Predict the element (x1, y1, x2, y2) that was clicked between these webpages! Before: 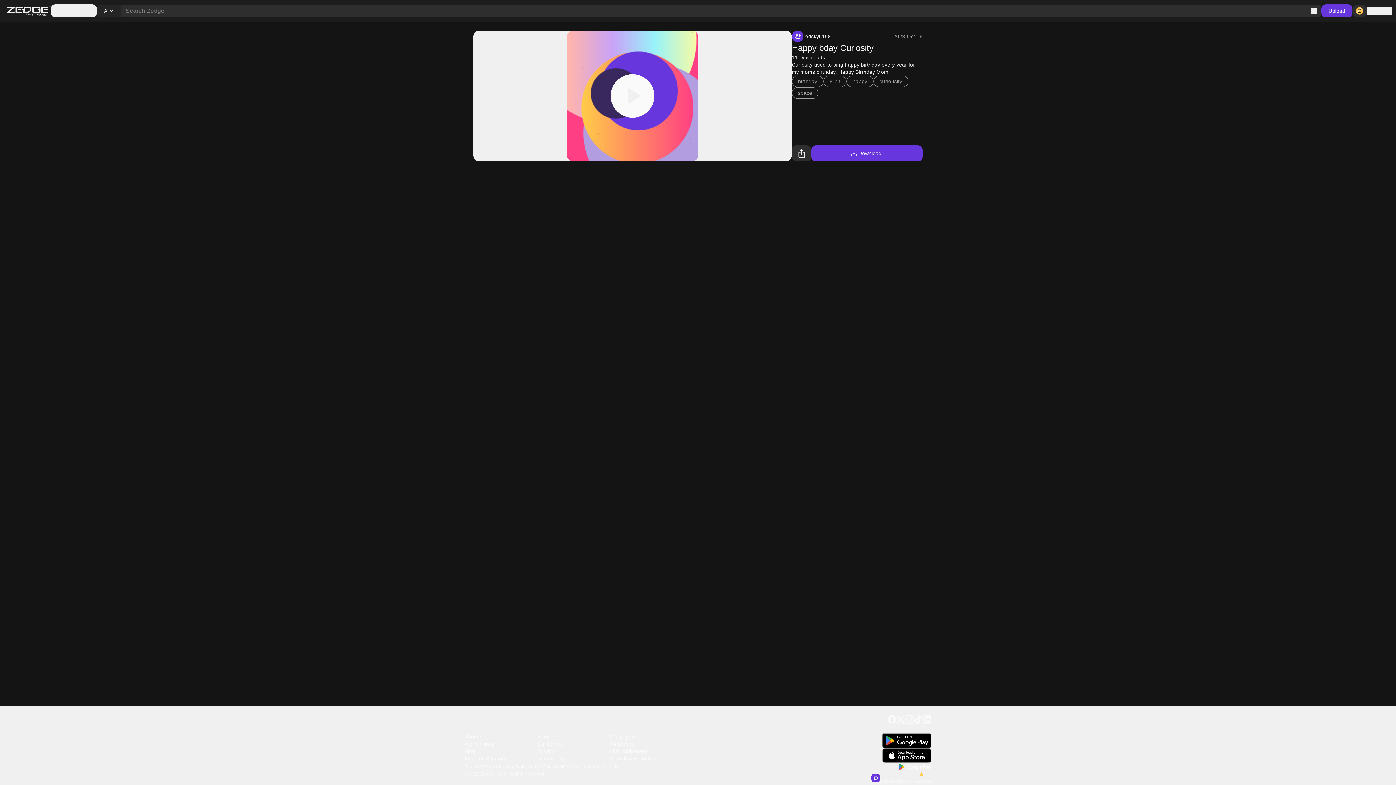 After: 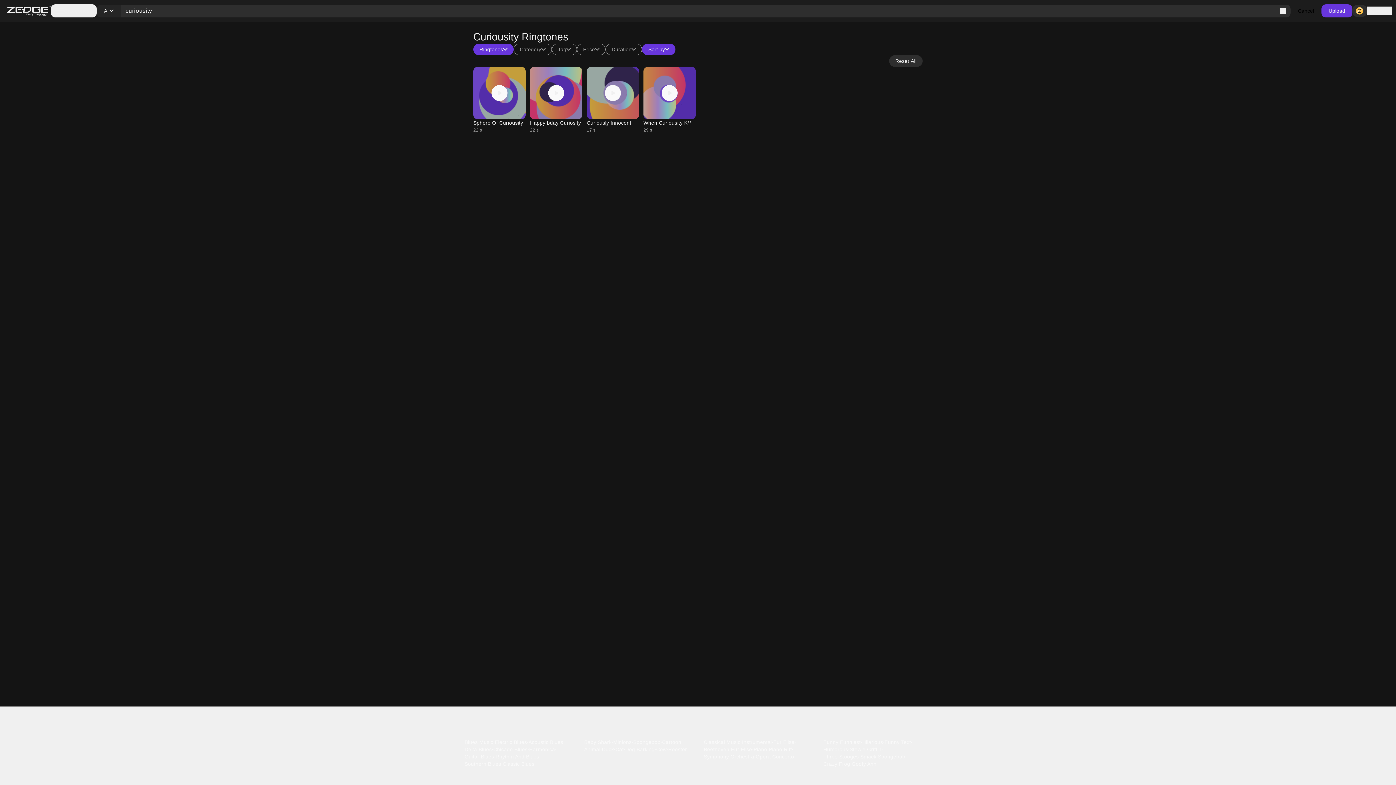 Action: bbox: (873, 75, 908, 87) label: curiousity